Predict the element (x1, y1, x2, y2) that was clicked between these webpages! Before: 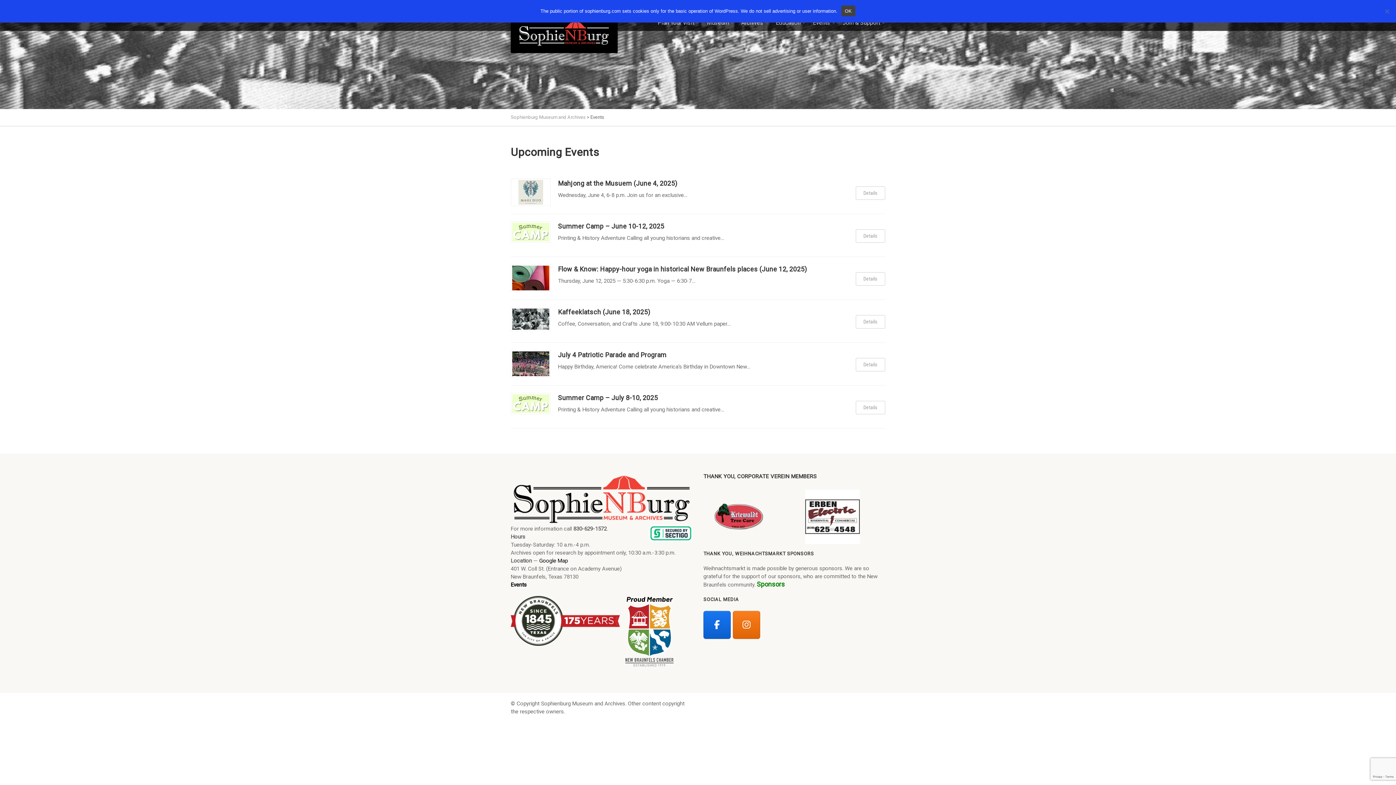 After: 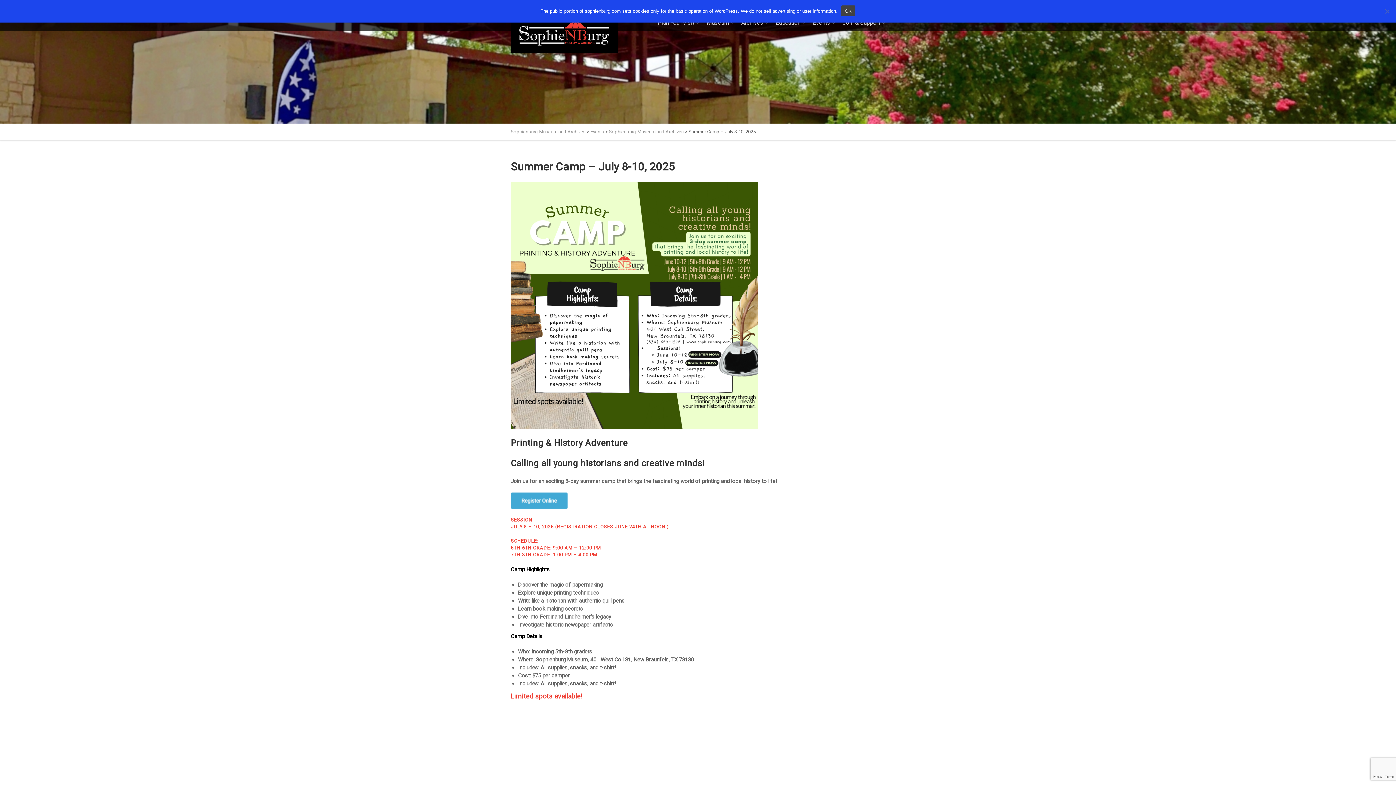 Action: bbox: (856, 401, 885, 414) label: Details